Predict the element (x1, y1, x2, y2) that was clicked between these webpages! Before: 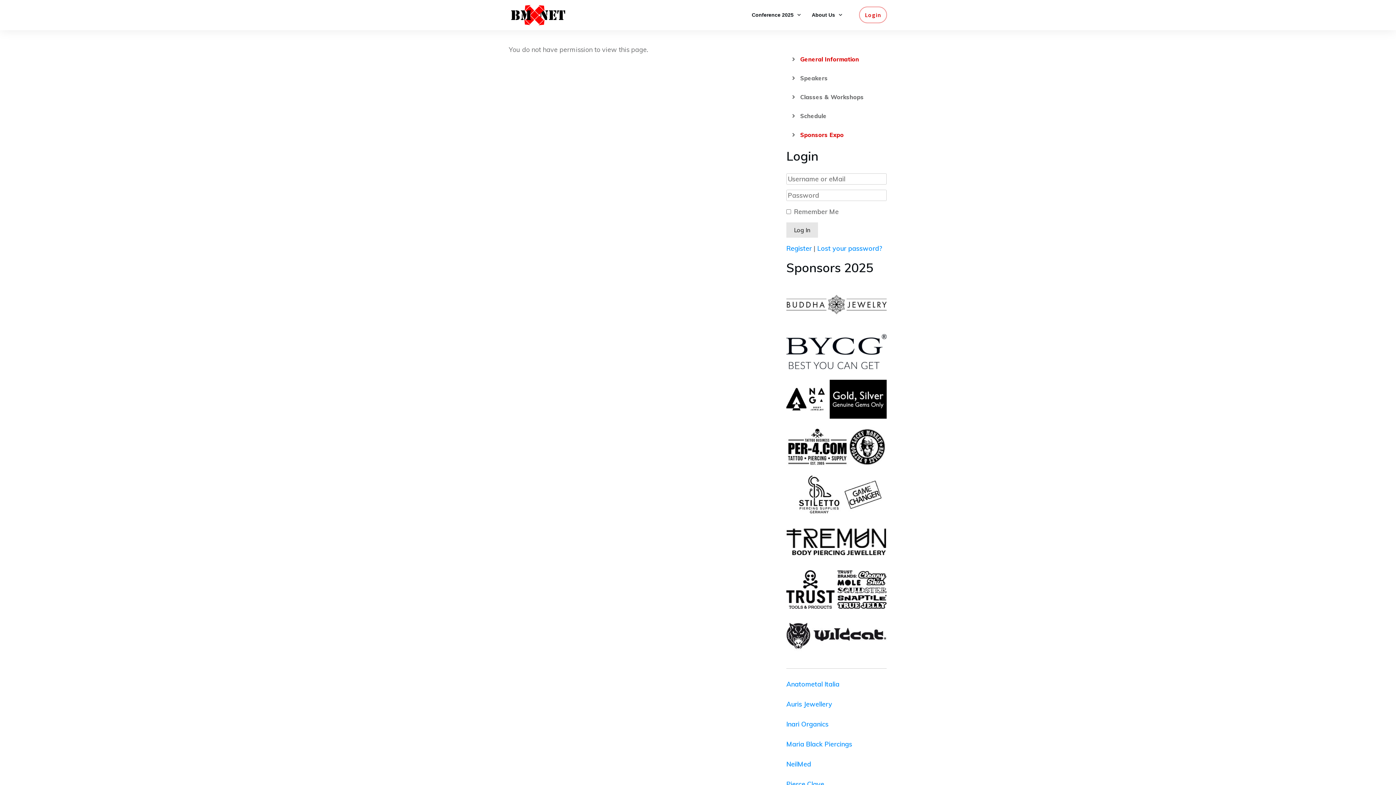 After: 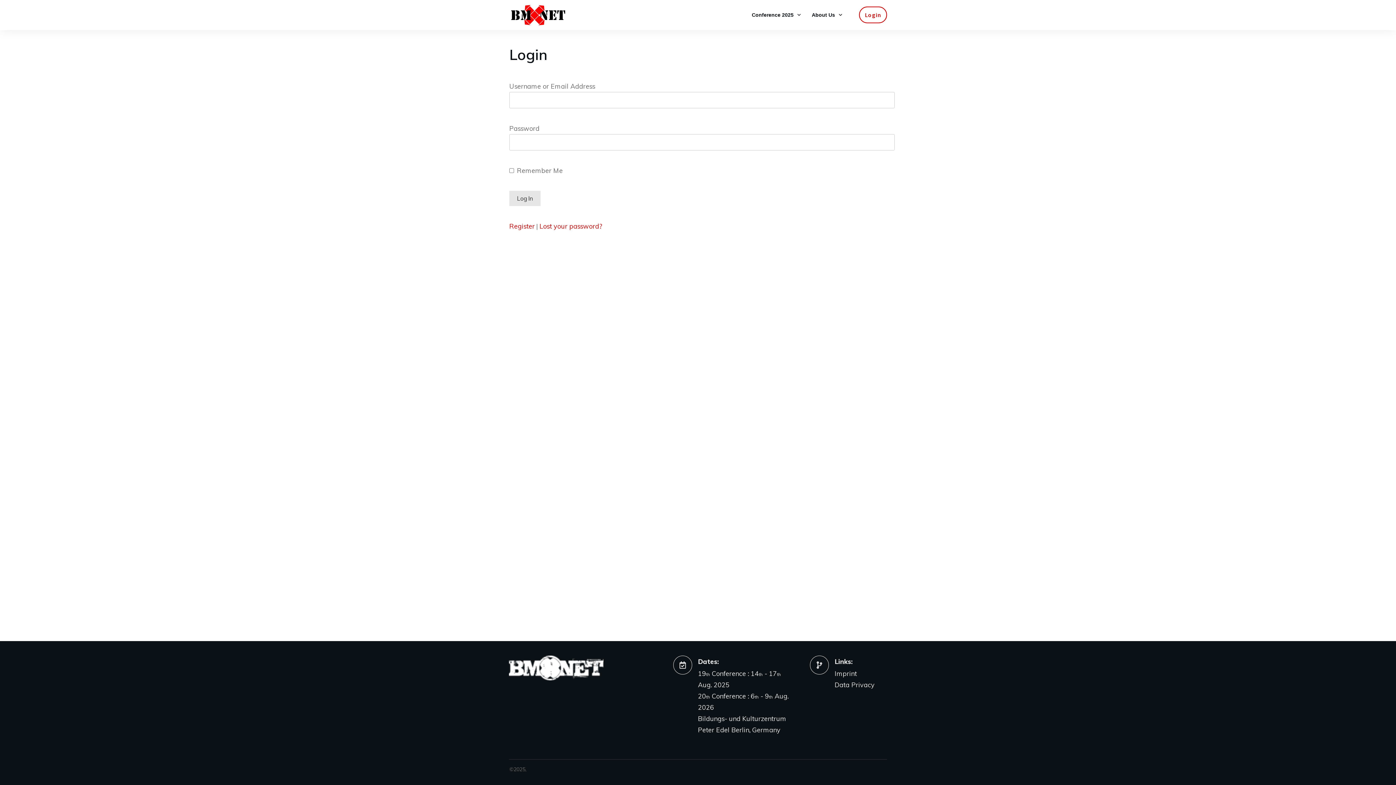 Action: bbox: (865, 9, 881, 20) label: Login